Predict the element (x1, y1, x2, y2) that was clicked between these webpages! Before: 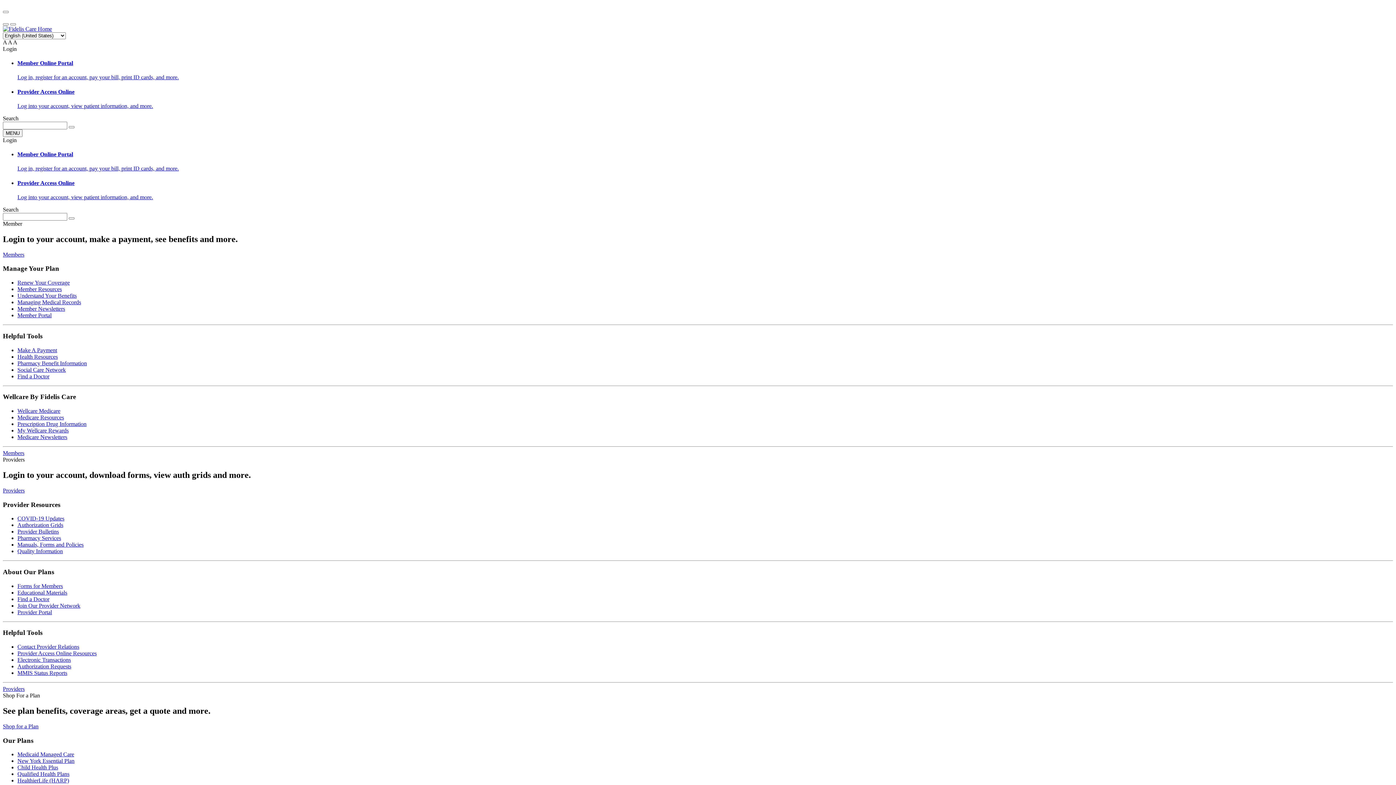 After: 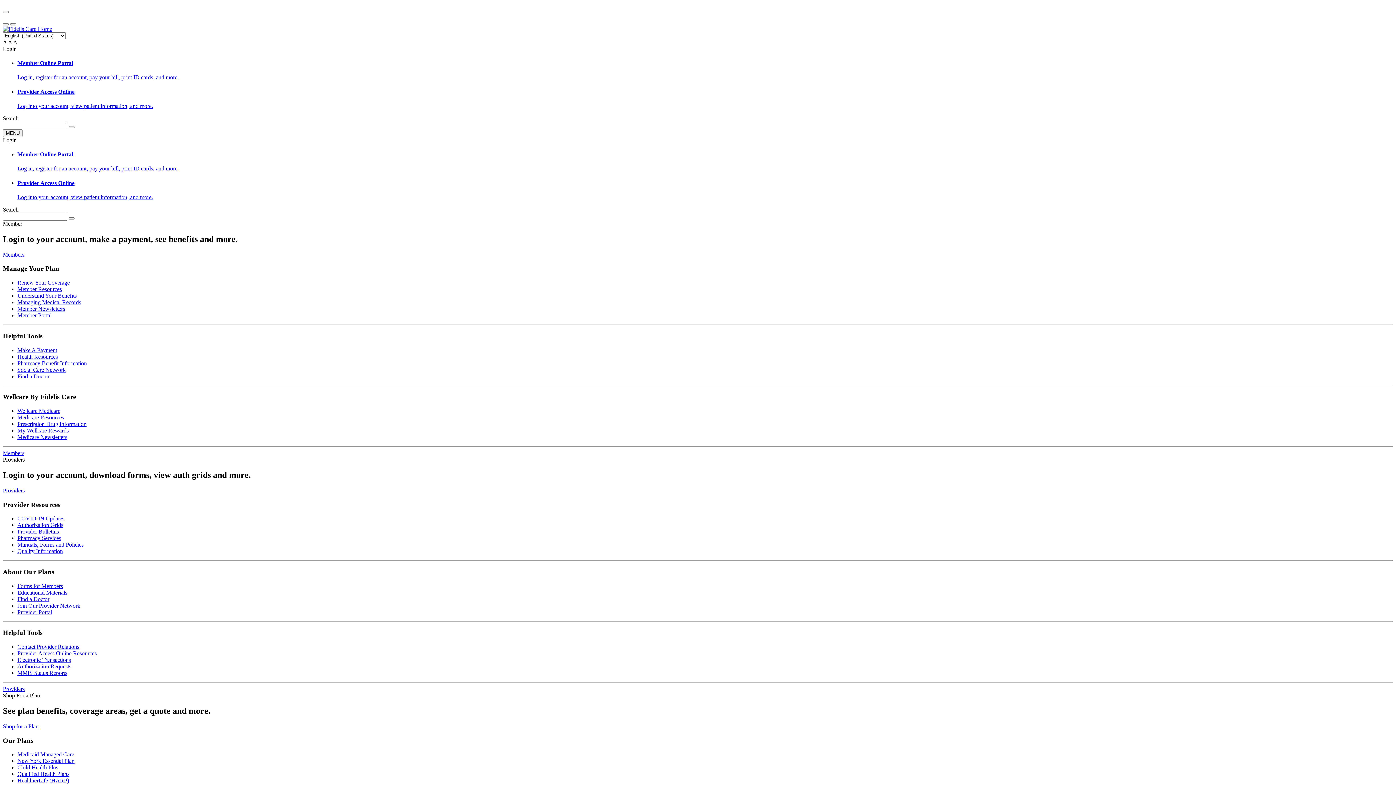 Action: label: Provider Bulletins bbox: (17, 528, 58, 534)